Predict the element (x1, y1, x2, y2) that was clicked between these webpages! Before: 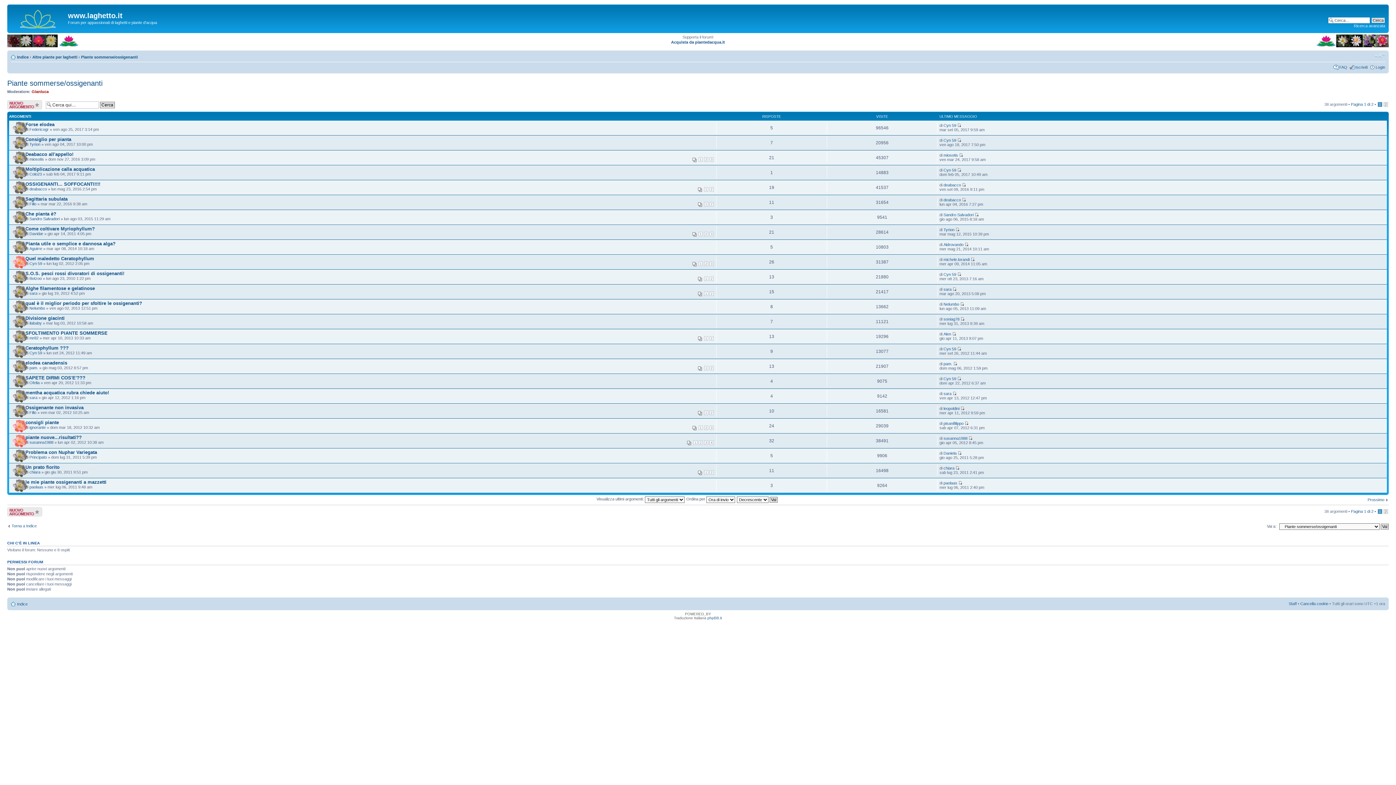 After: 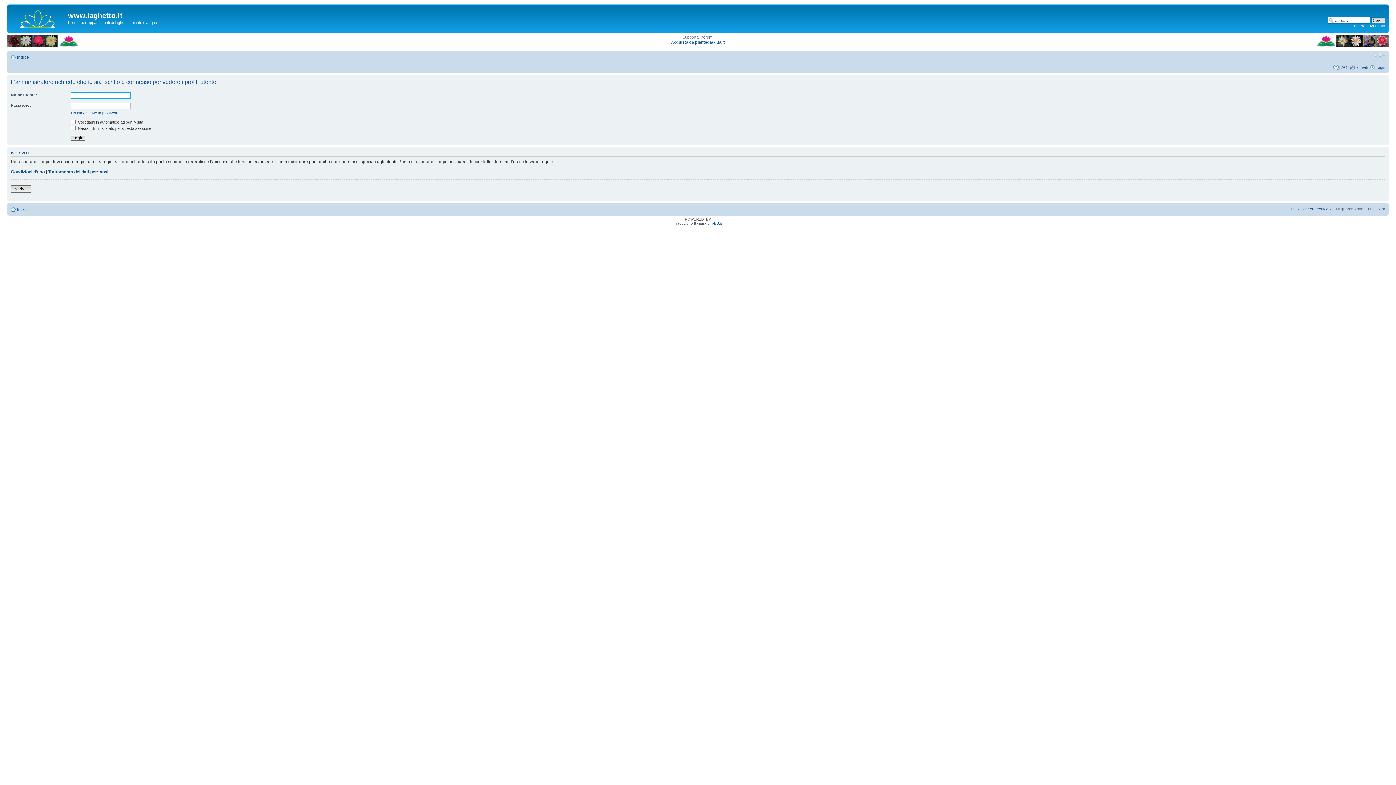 Action: label: sara bbox: (943, 391, 951, 395)